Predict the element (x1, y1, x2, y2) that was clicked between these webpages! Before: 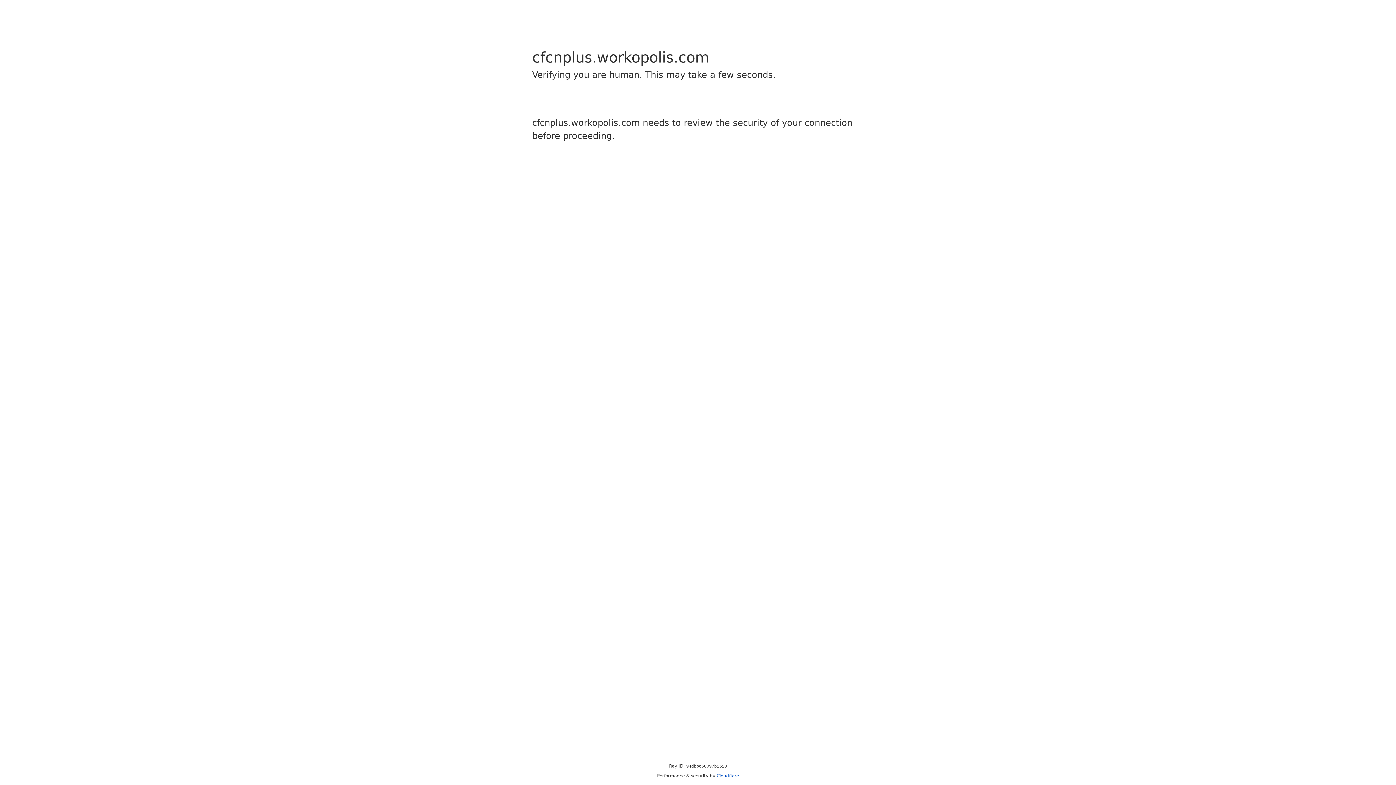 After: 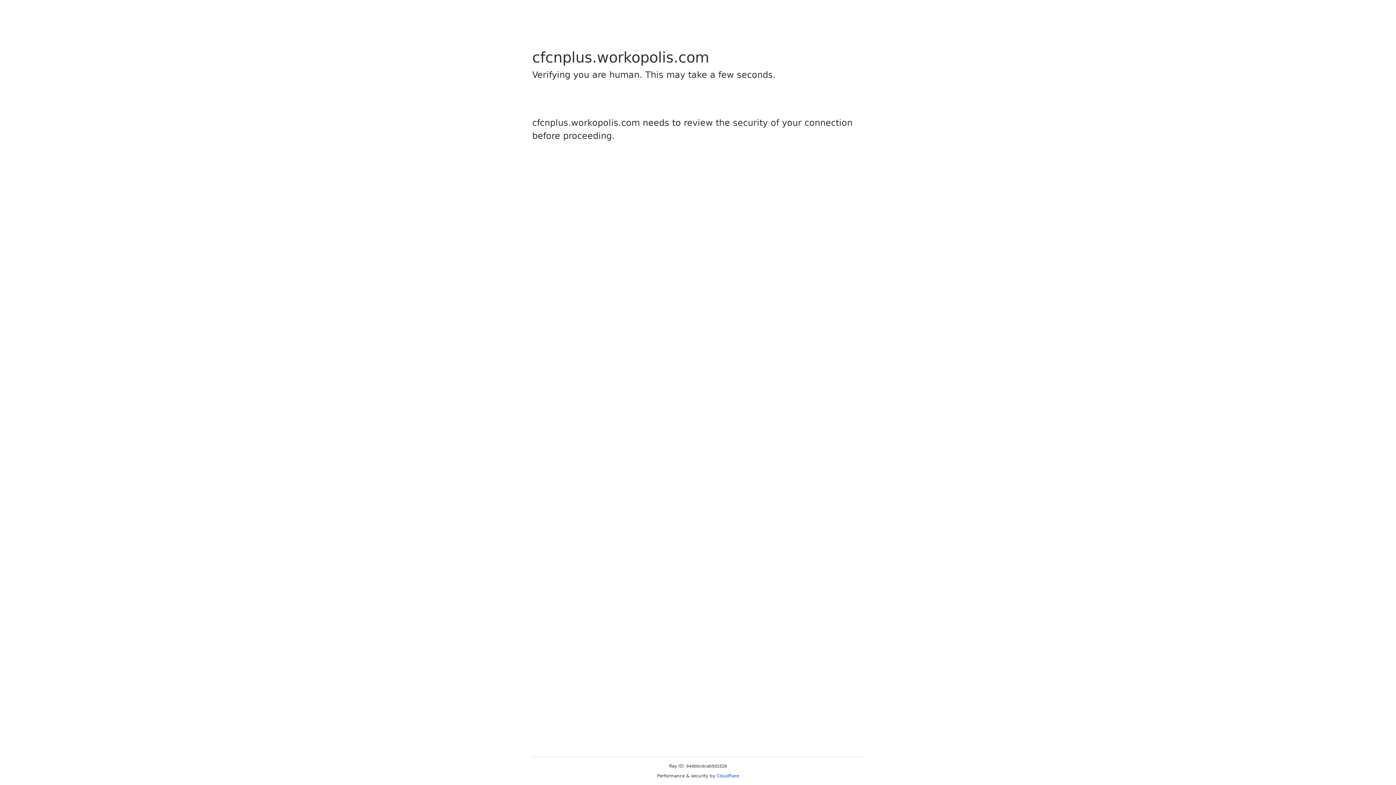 Action: bbox: (716, 773, 739, 778) label: Cloudflare